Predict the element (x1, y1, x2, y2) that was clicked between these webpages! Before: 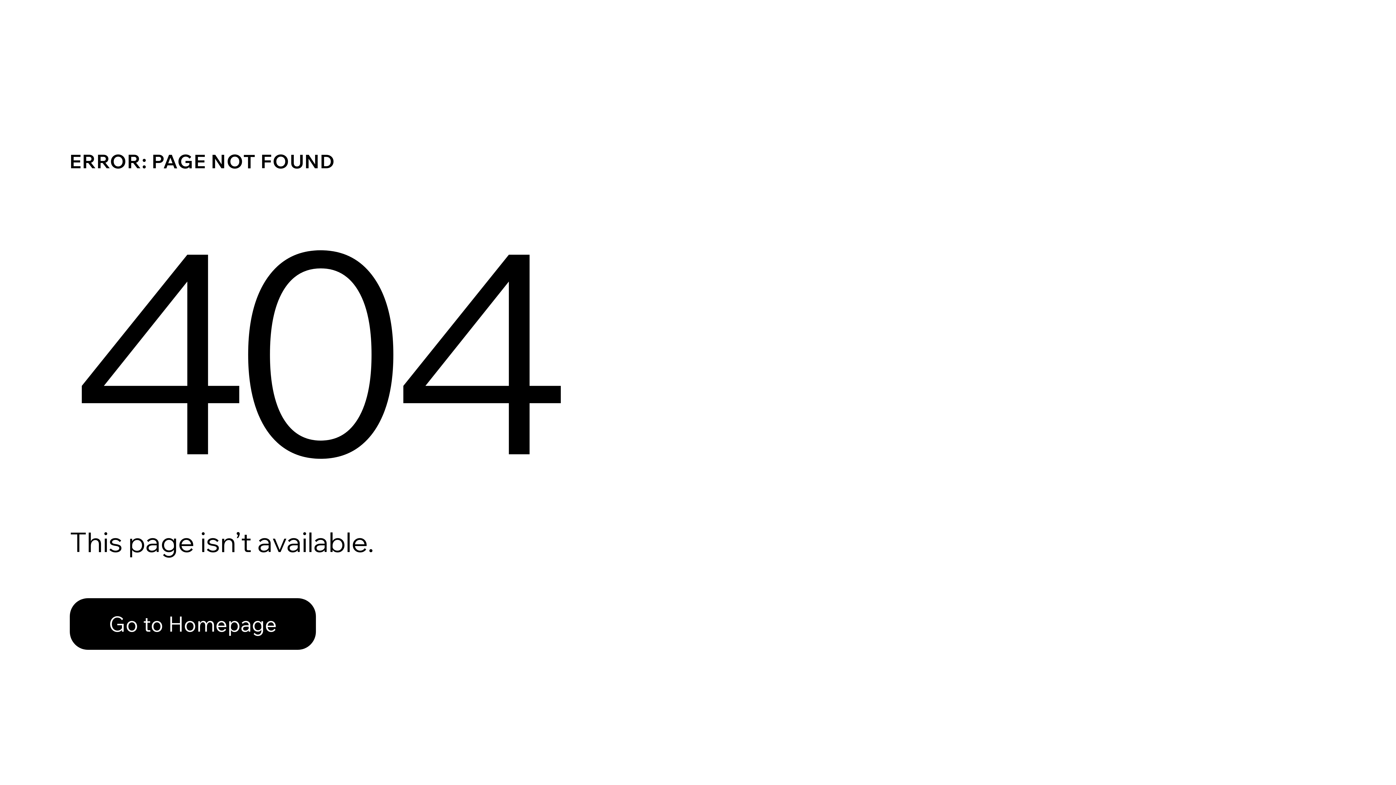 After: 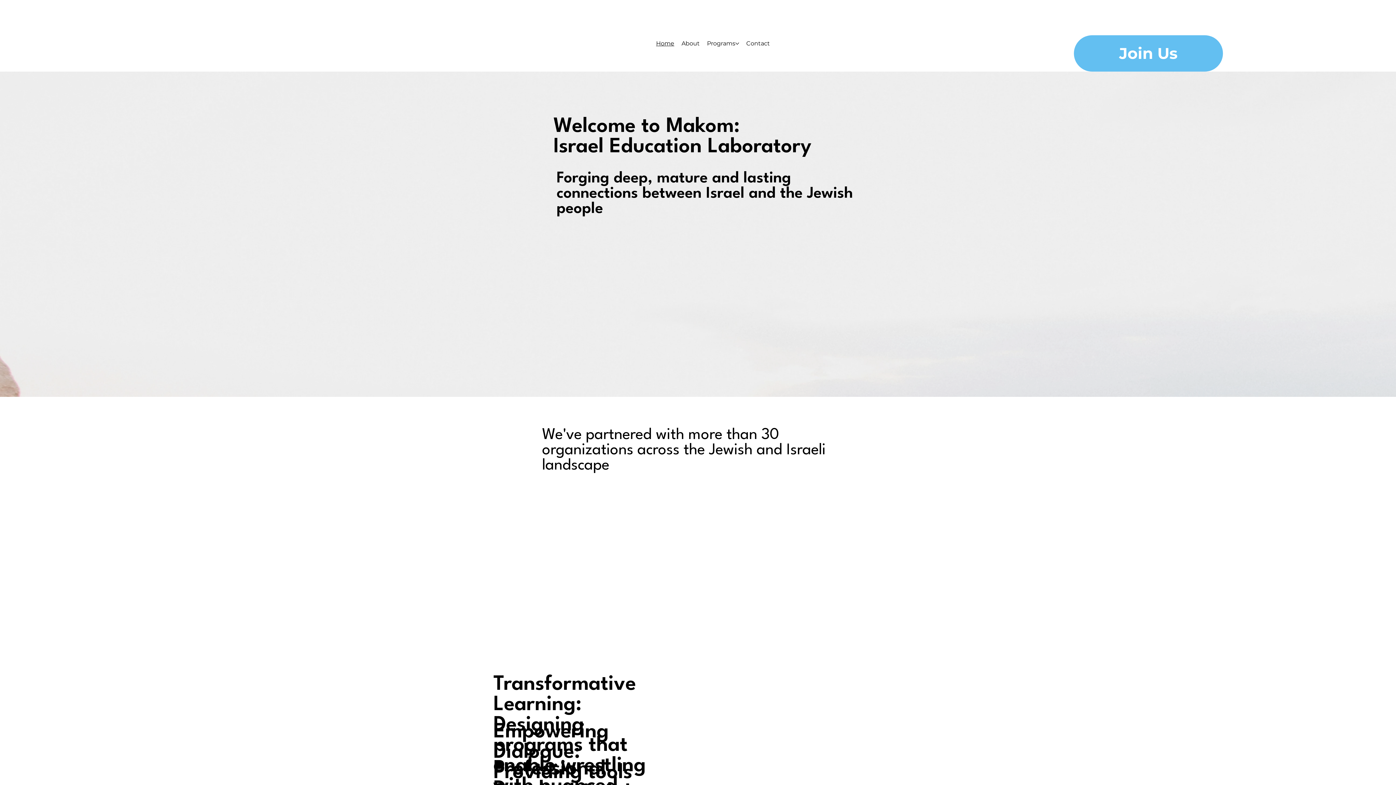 Action: bbox: (69, 598, 316, 650) label: Go to Homepage